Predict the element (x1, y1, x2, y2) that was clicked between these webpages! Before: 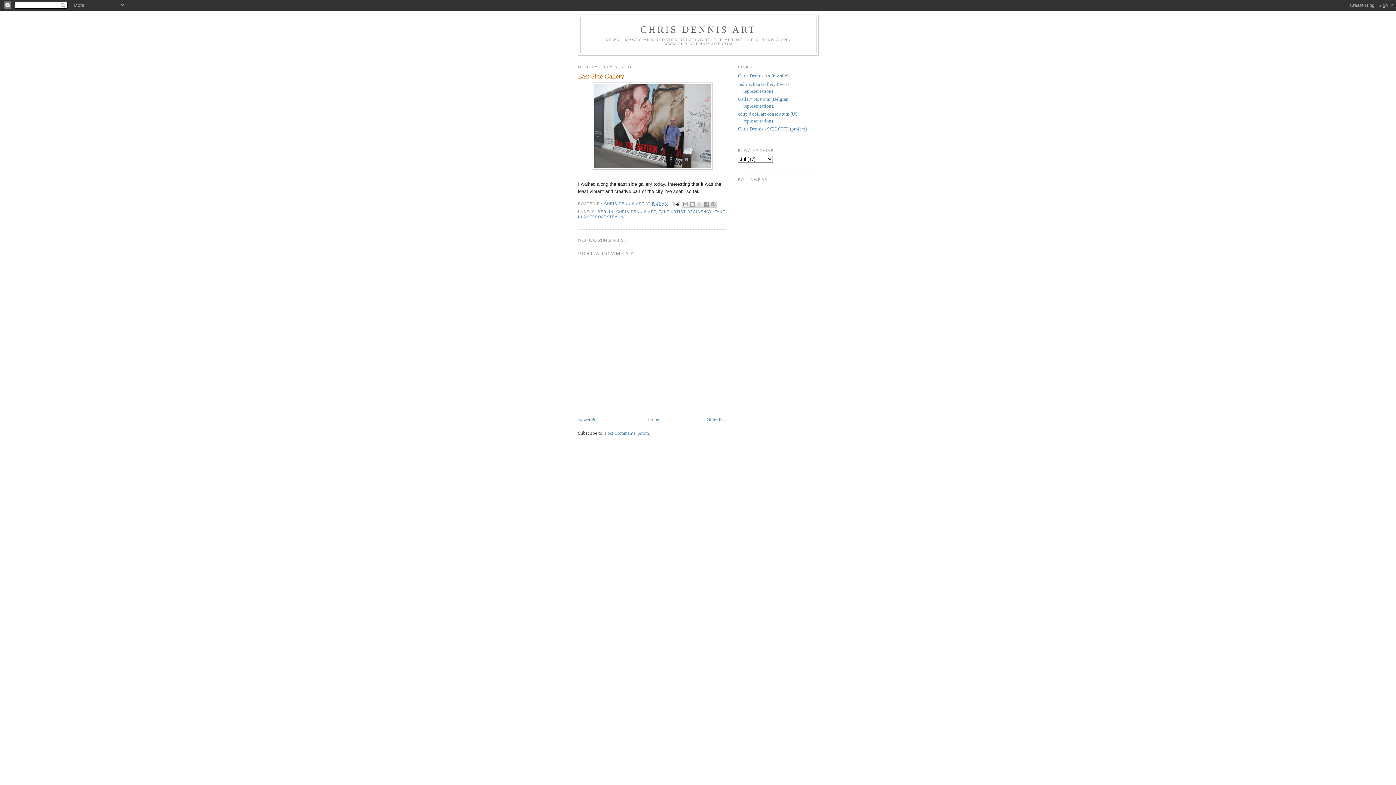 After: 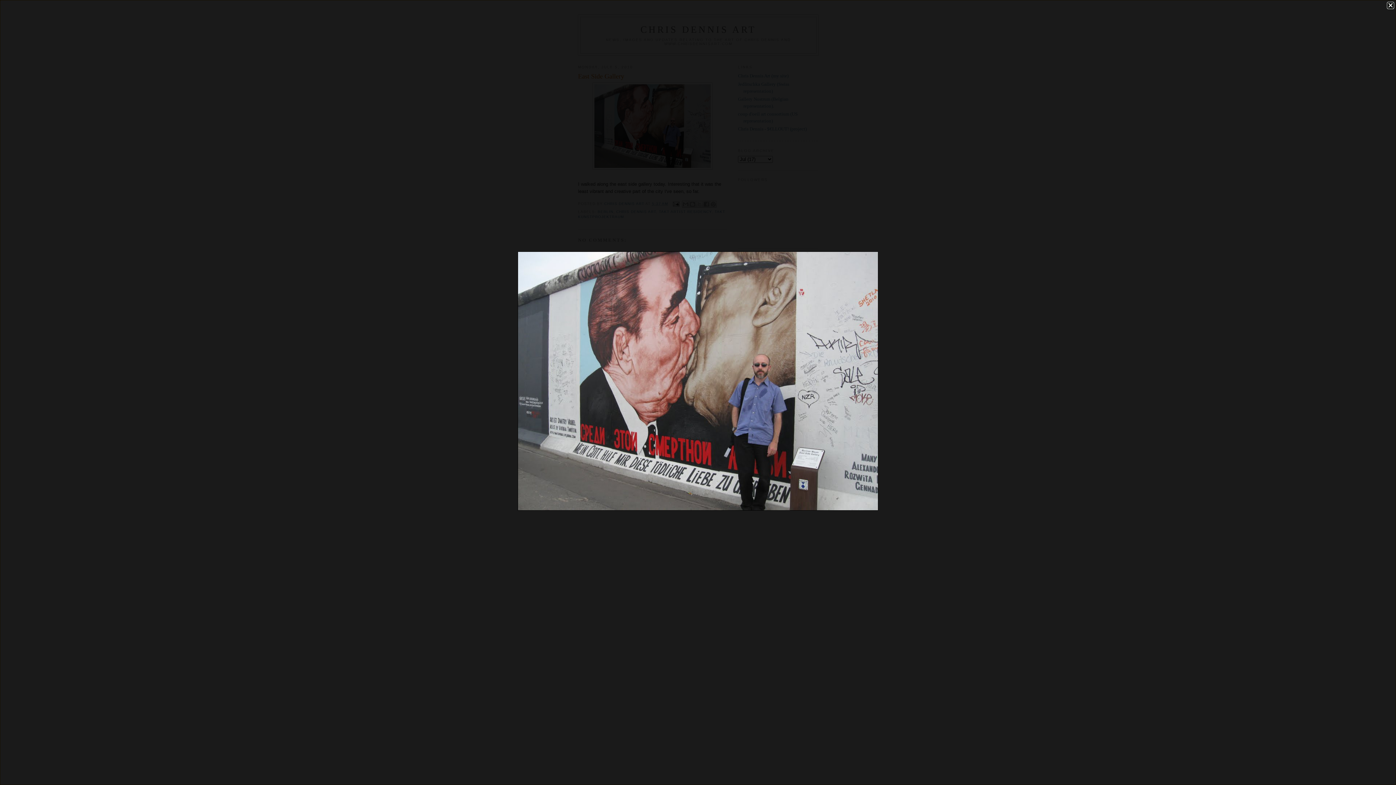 Action: bbox: (578, 82, 727, 169)